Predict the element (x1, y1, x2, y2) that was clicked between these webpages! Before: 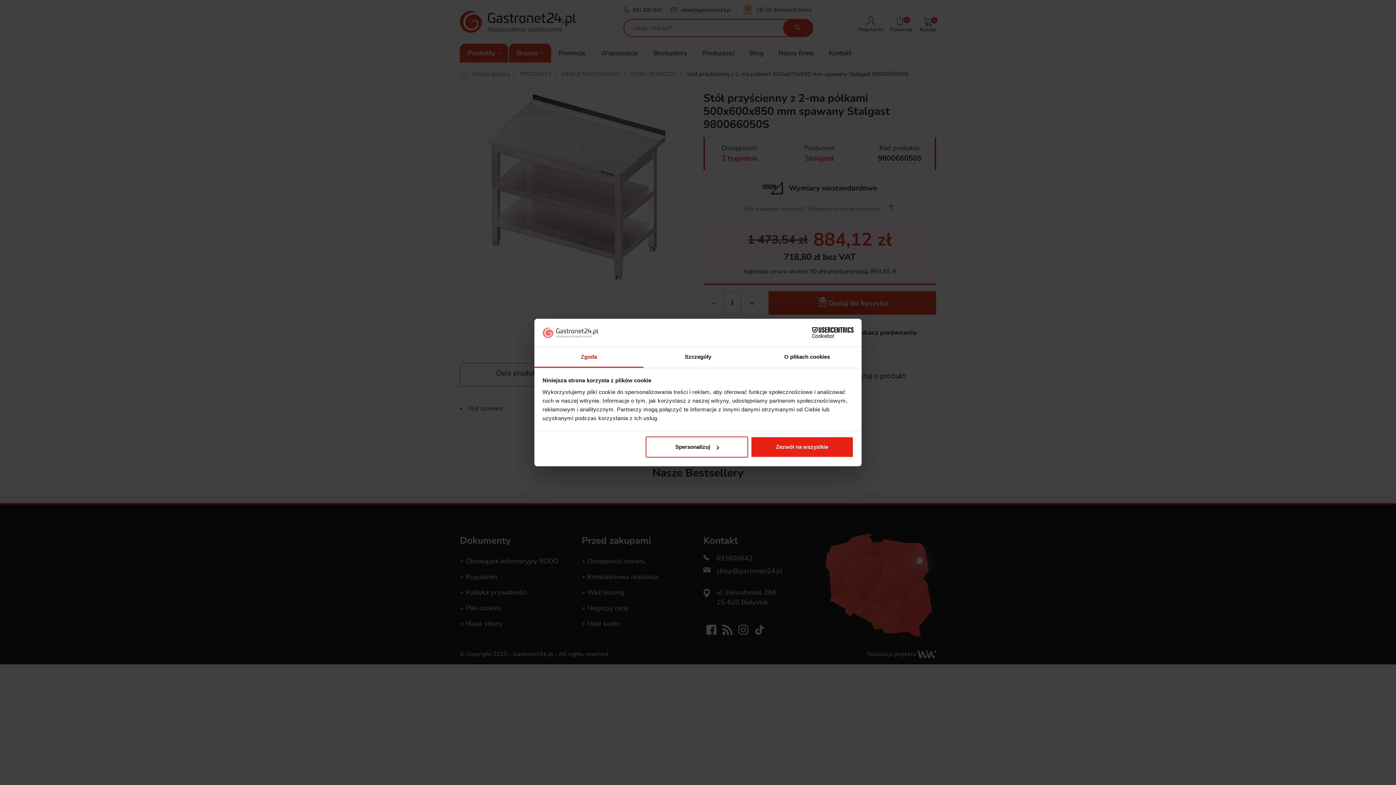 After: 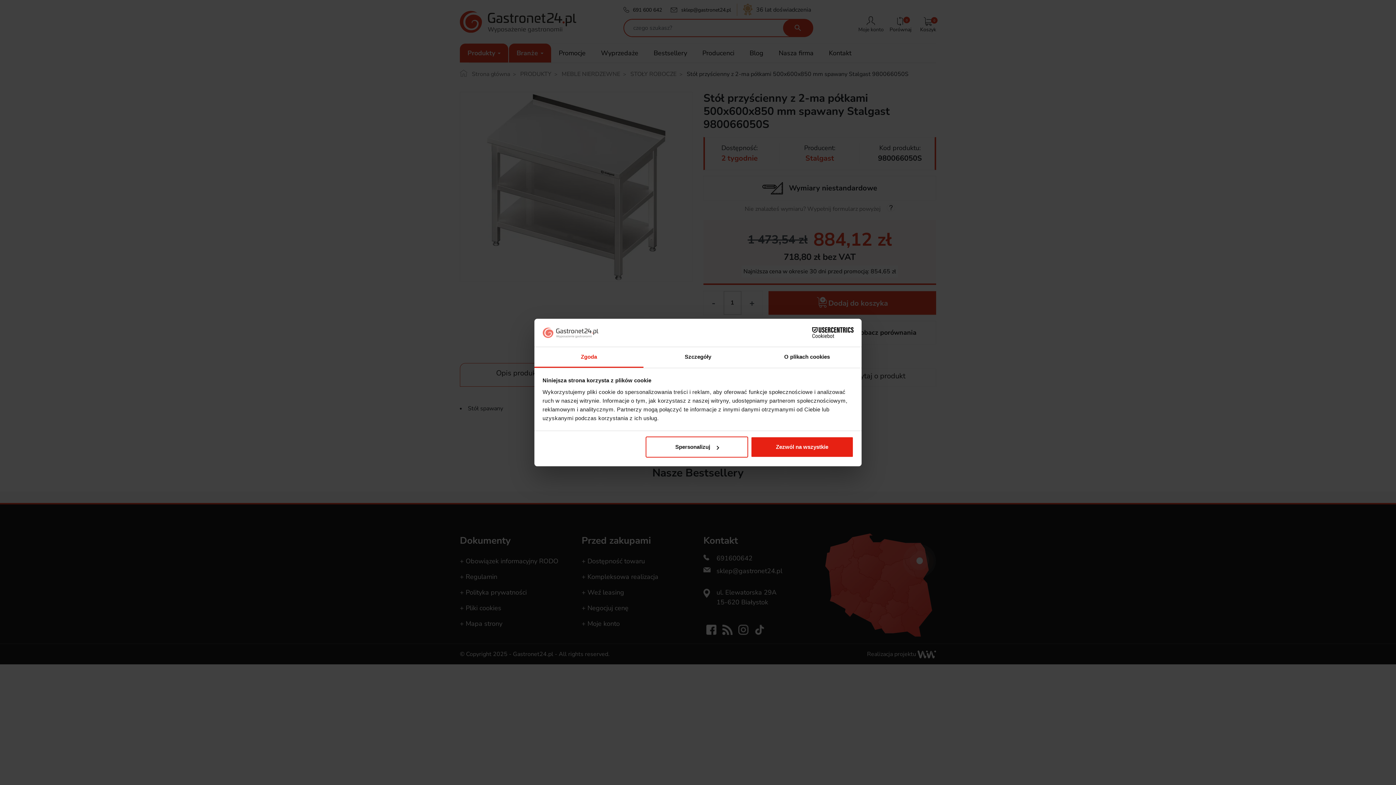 Action: label: Cookiebot - opens in a new window bbox: (790, 327, 853, 338)